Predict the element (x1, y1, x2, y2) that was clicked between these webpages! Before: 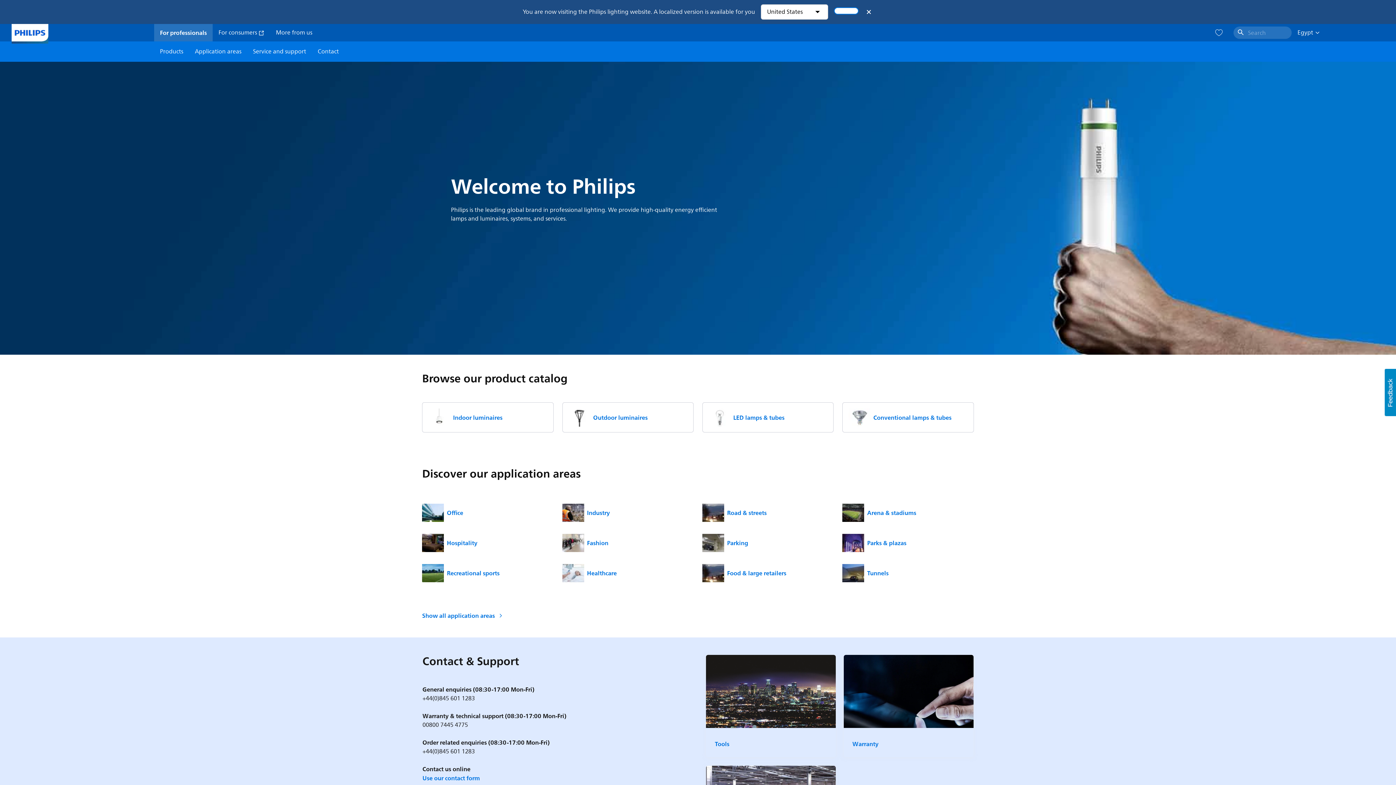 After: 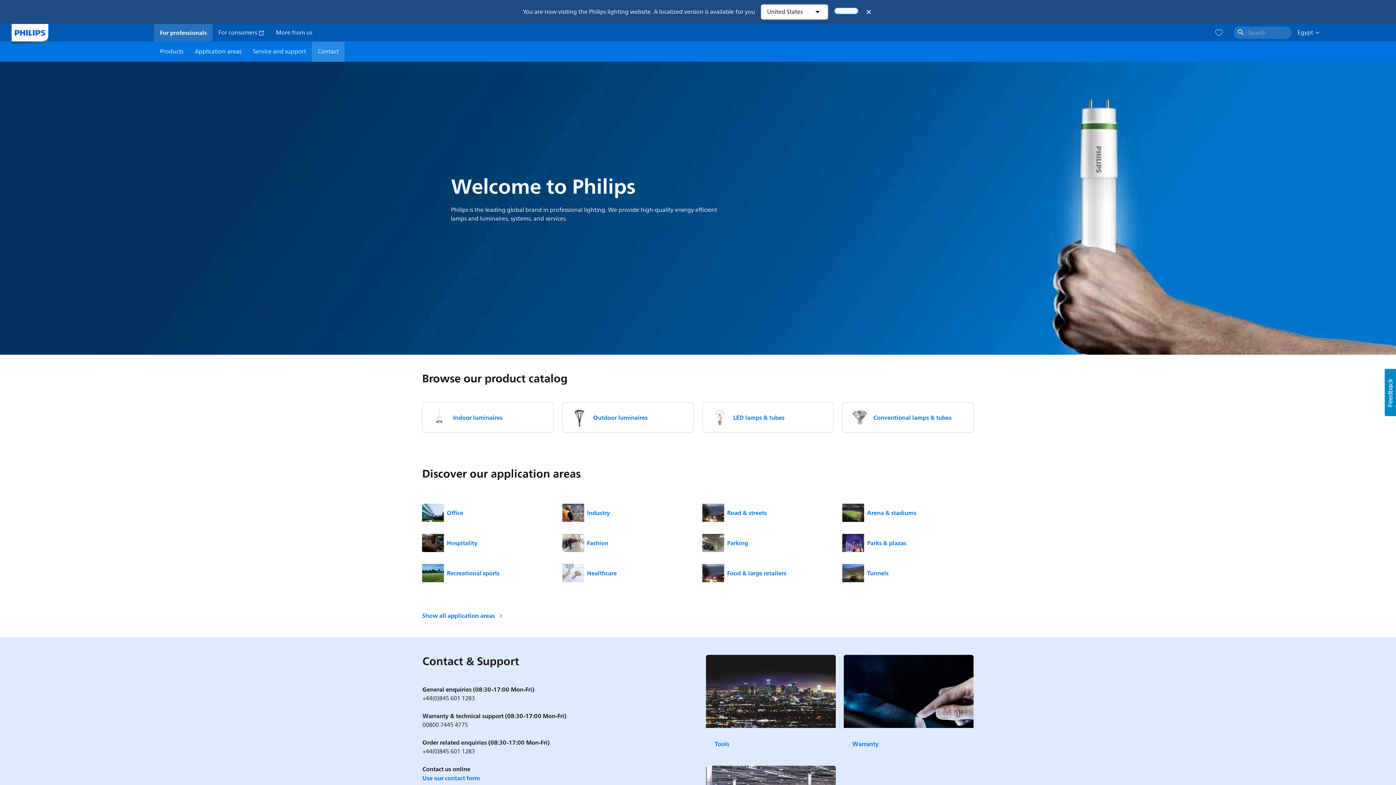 Action: bbox: (312, 41, 344, 61) label: Contact